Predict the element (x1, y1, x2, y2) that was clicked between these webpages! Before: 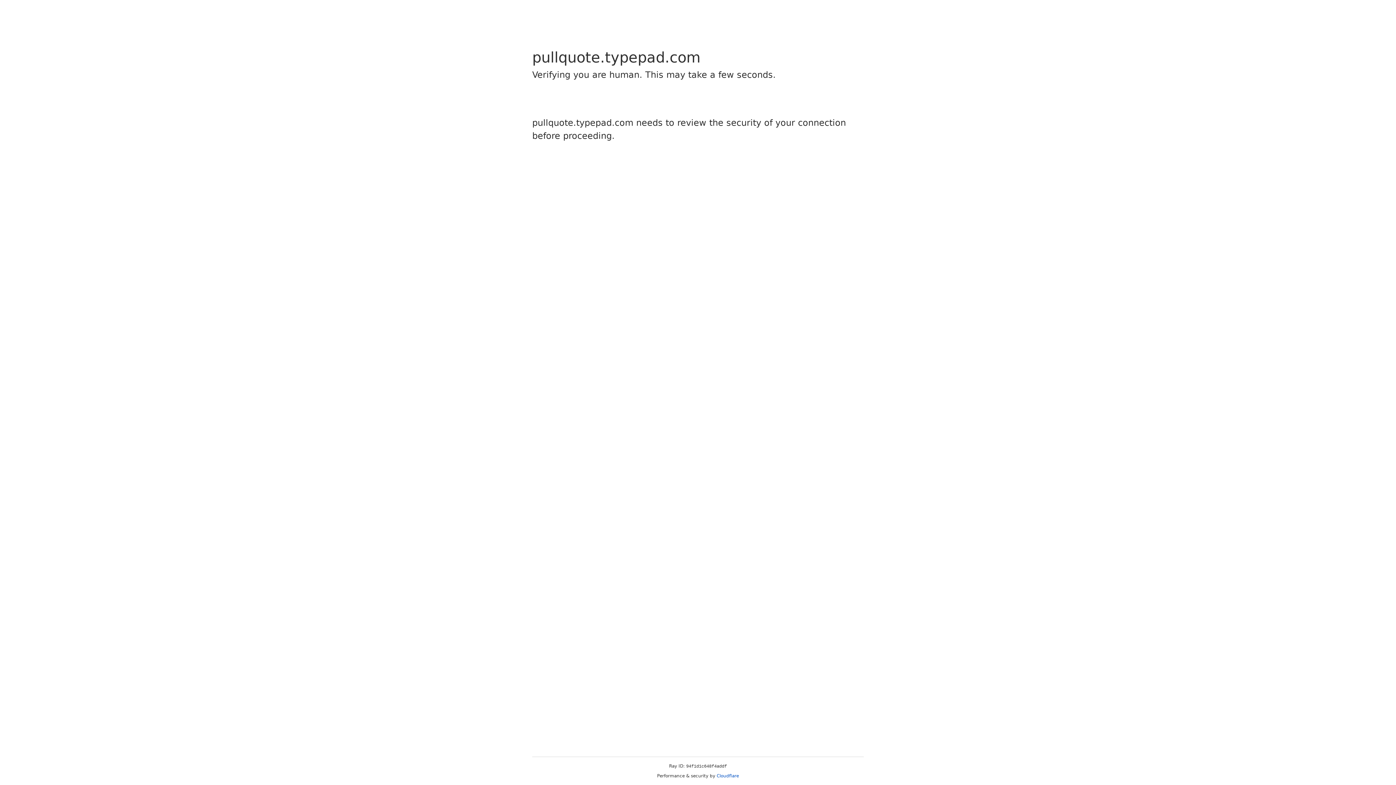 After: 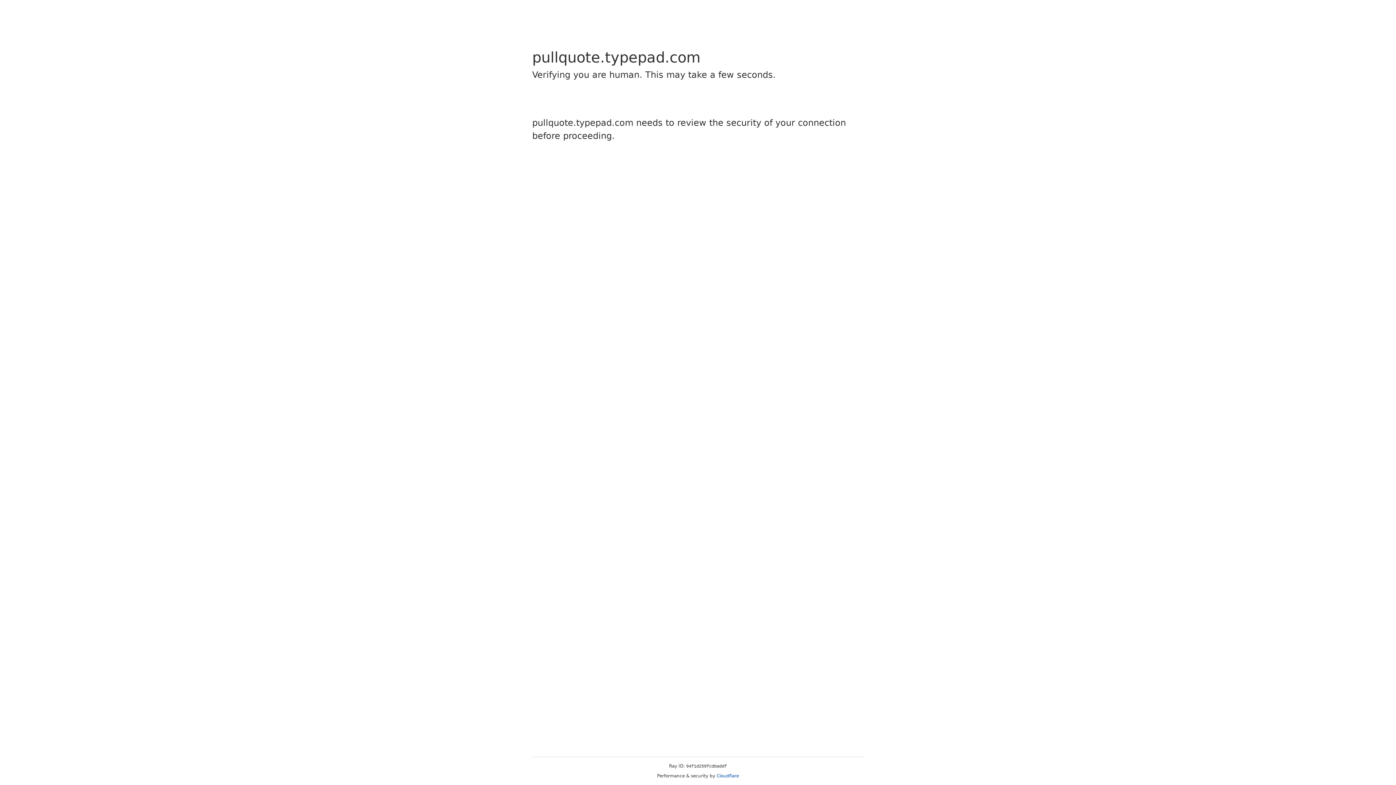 Action: label: Cloudflare bbox: (716, 773, 739, 778)